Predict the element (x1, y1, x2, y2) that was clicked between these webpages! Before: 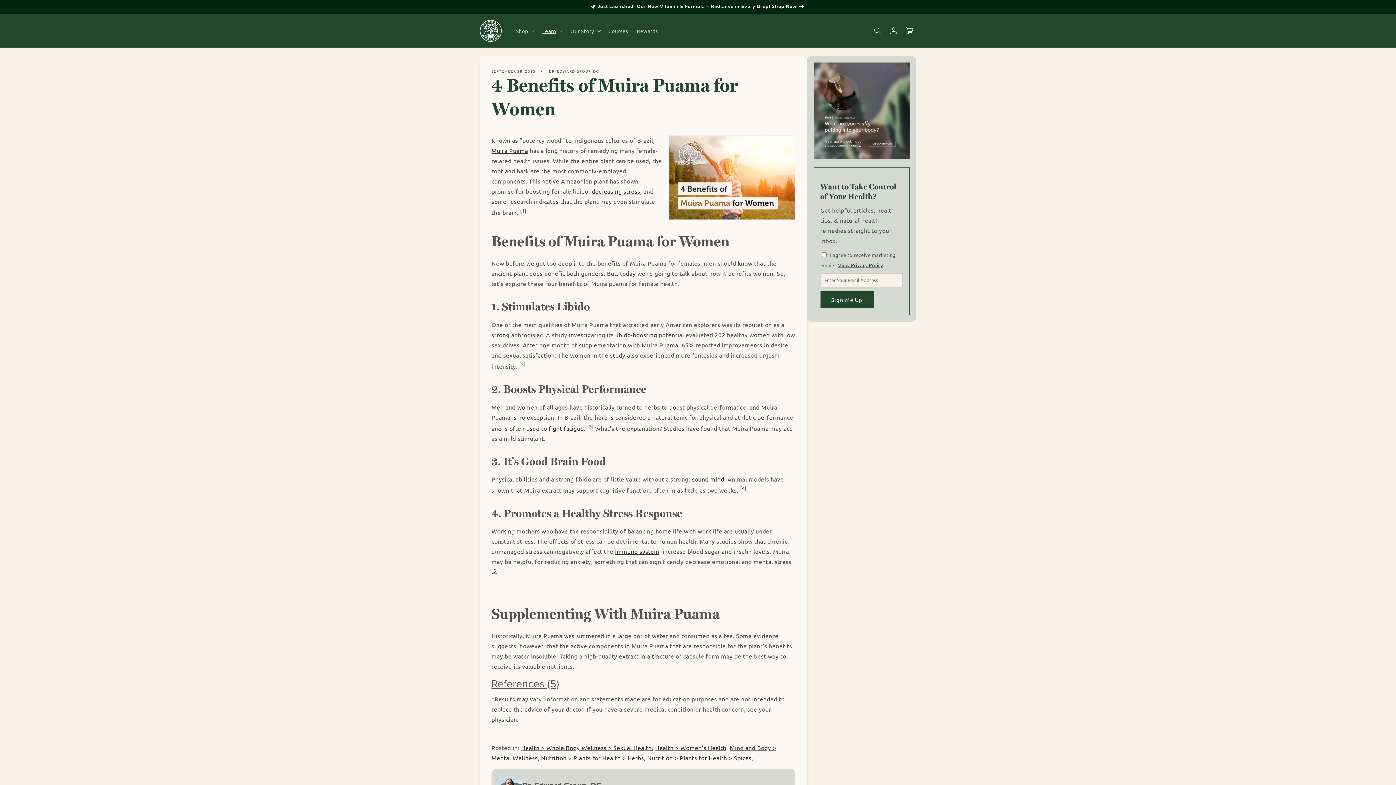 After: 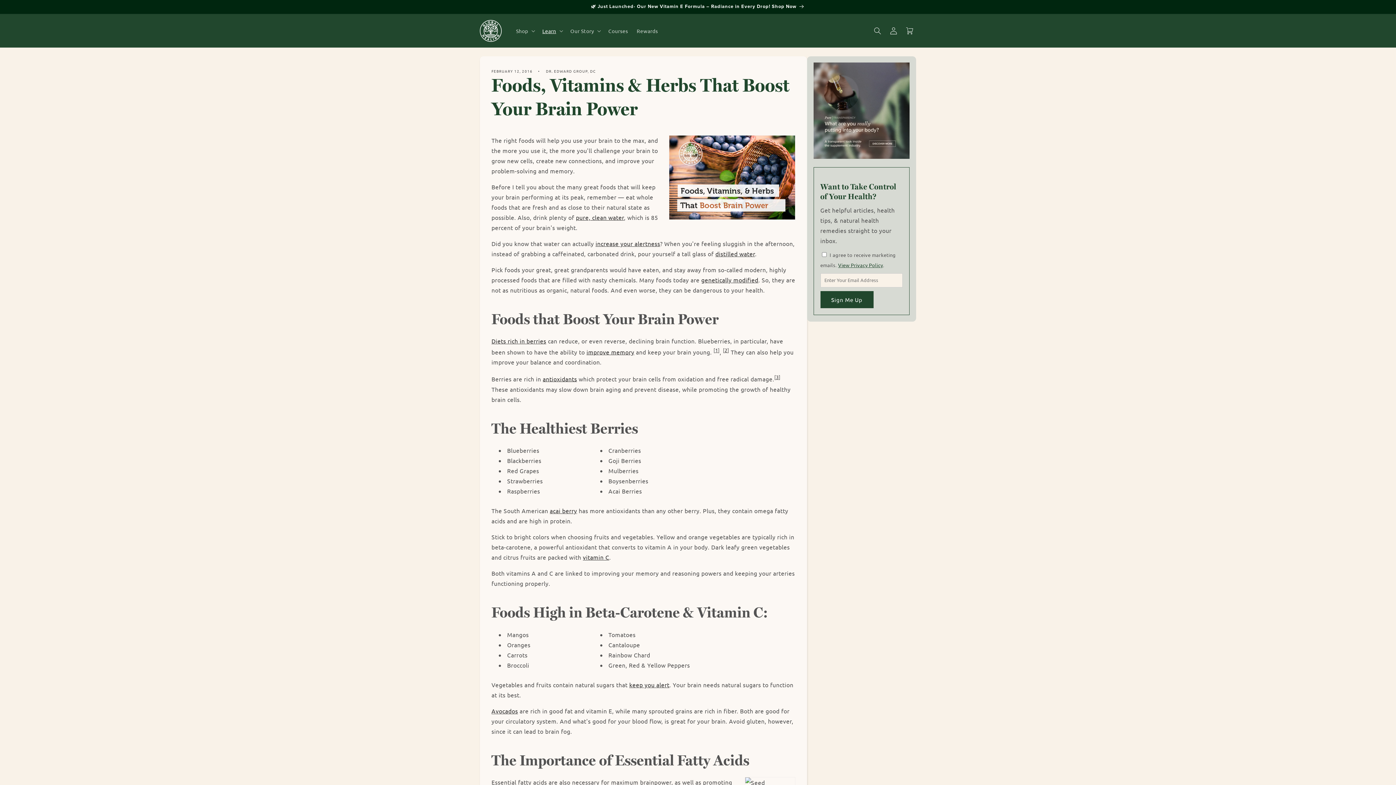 Action: bbox: (692, 475, 724, 482) label: sound mind